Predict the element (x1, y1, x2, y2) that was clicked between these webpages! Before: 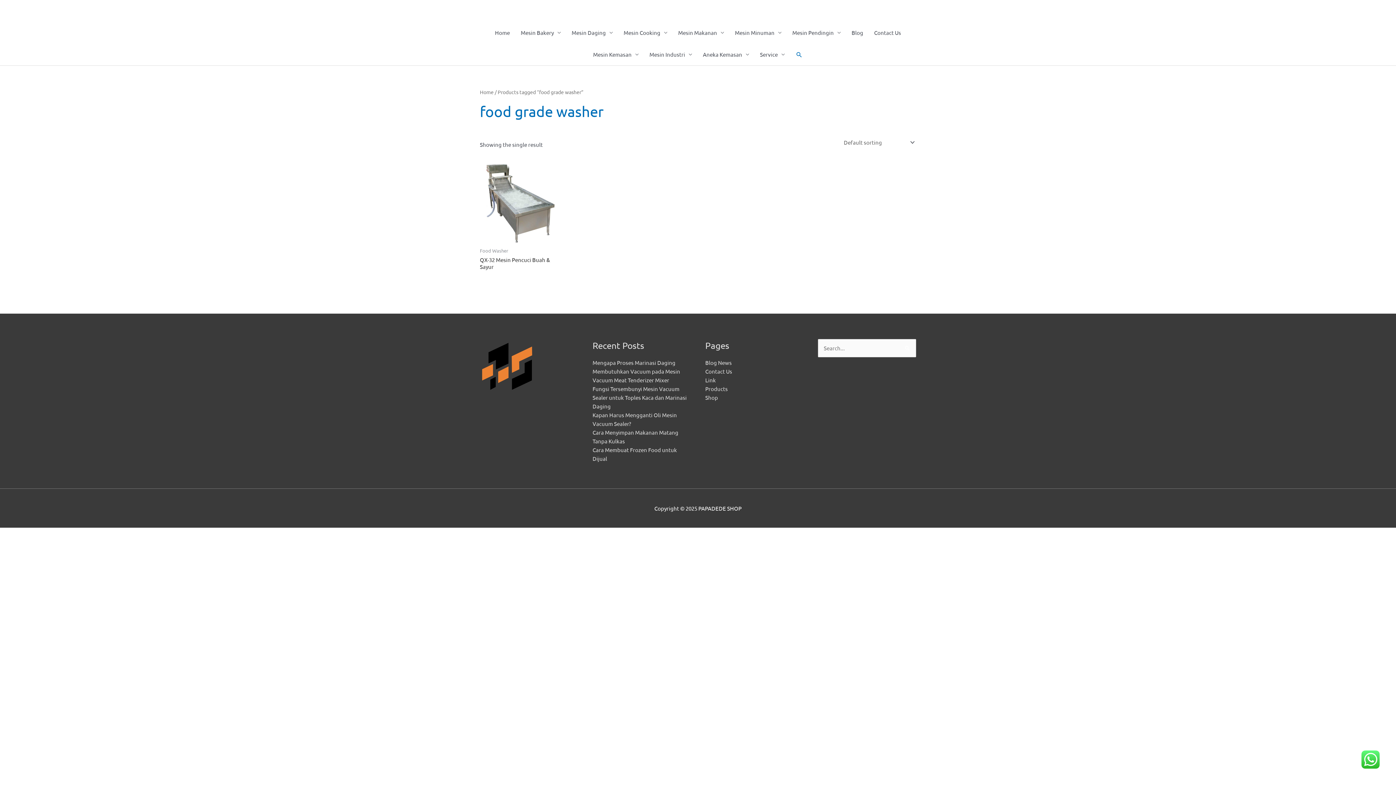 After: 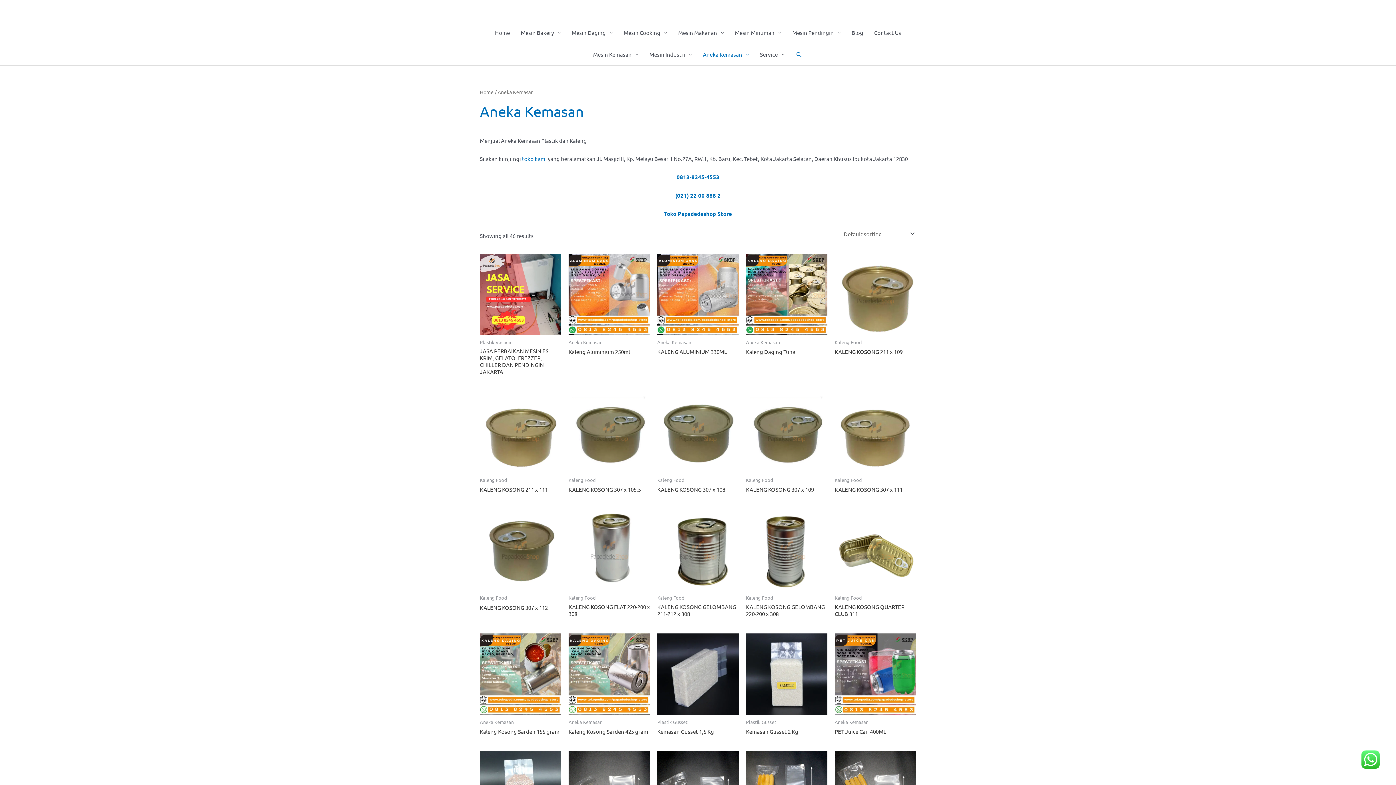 Action: bbox: (697, 43, 754, 65) label: Aneka Kemasan